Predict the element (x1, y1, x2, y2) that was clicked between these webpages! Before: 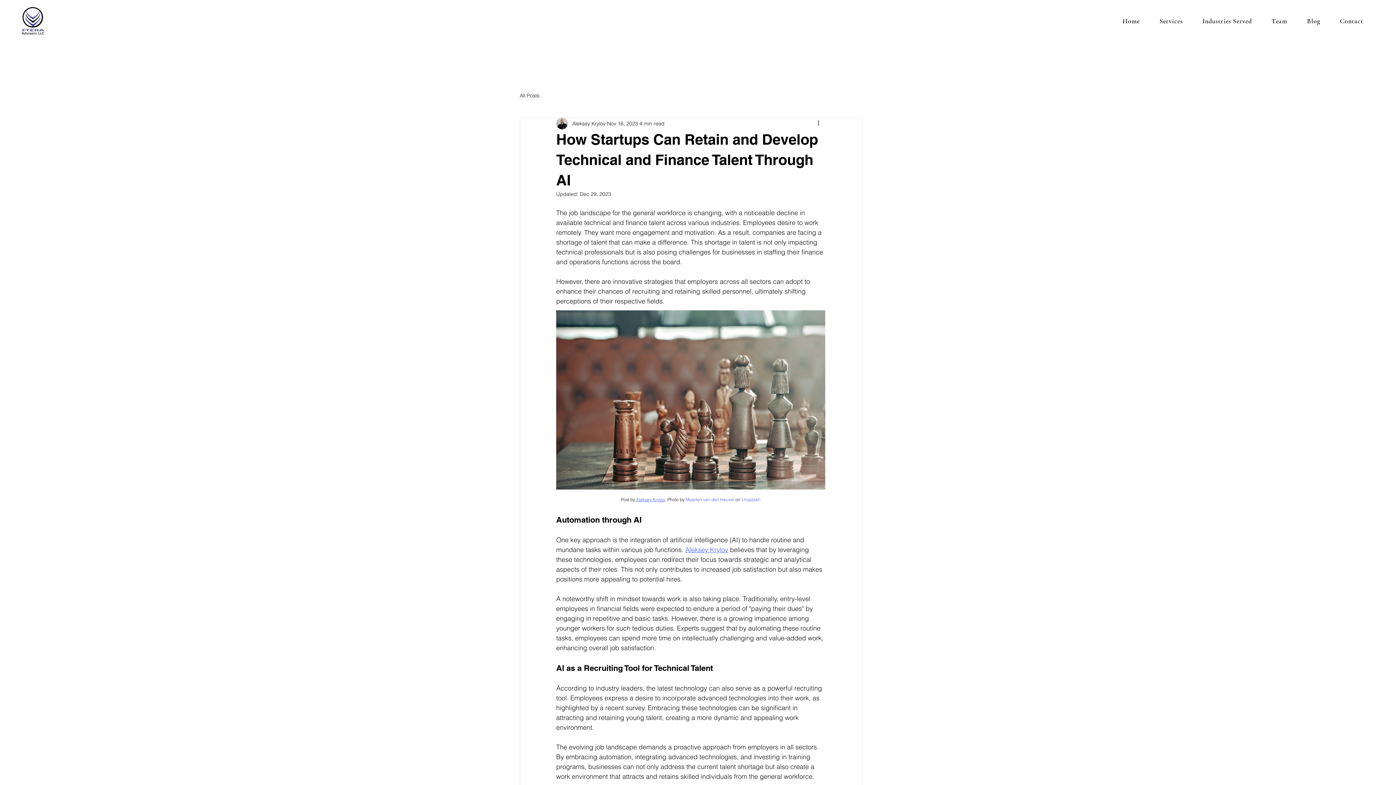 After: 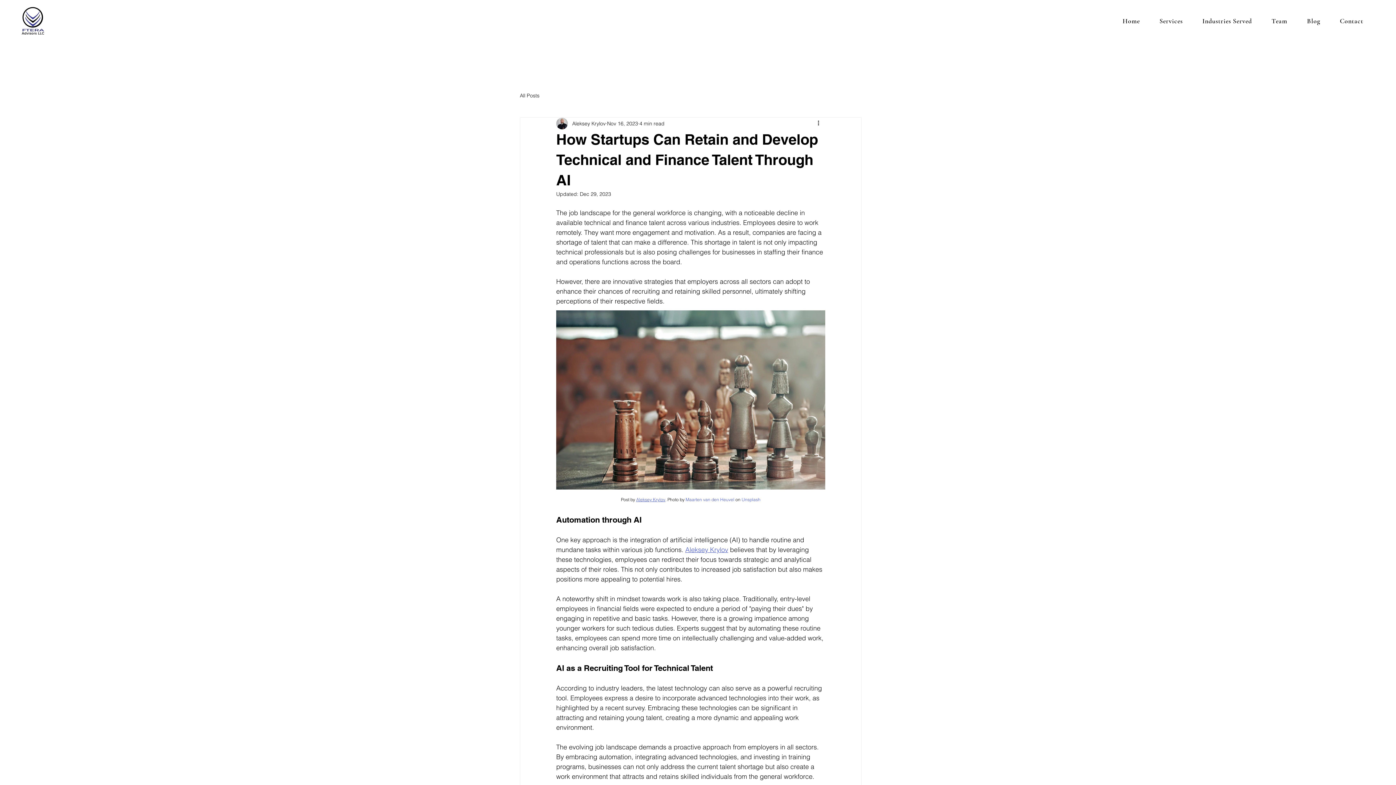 Action: bbox: (685, 545, 728, 554) label: Aleksey Krylov